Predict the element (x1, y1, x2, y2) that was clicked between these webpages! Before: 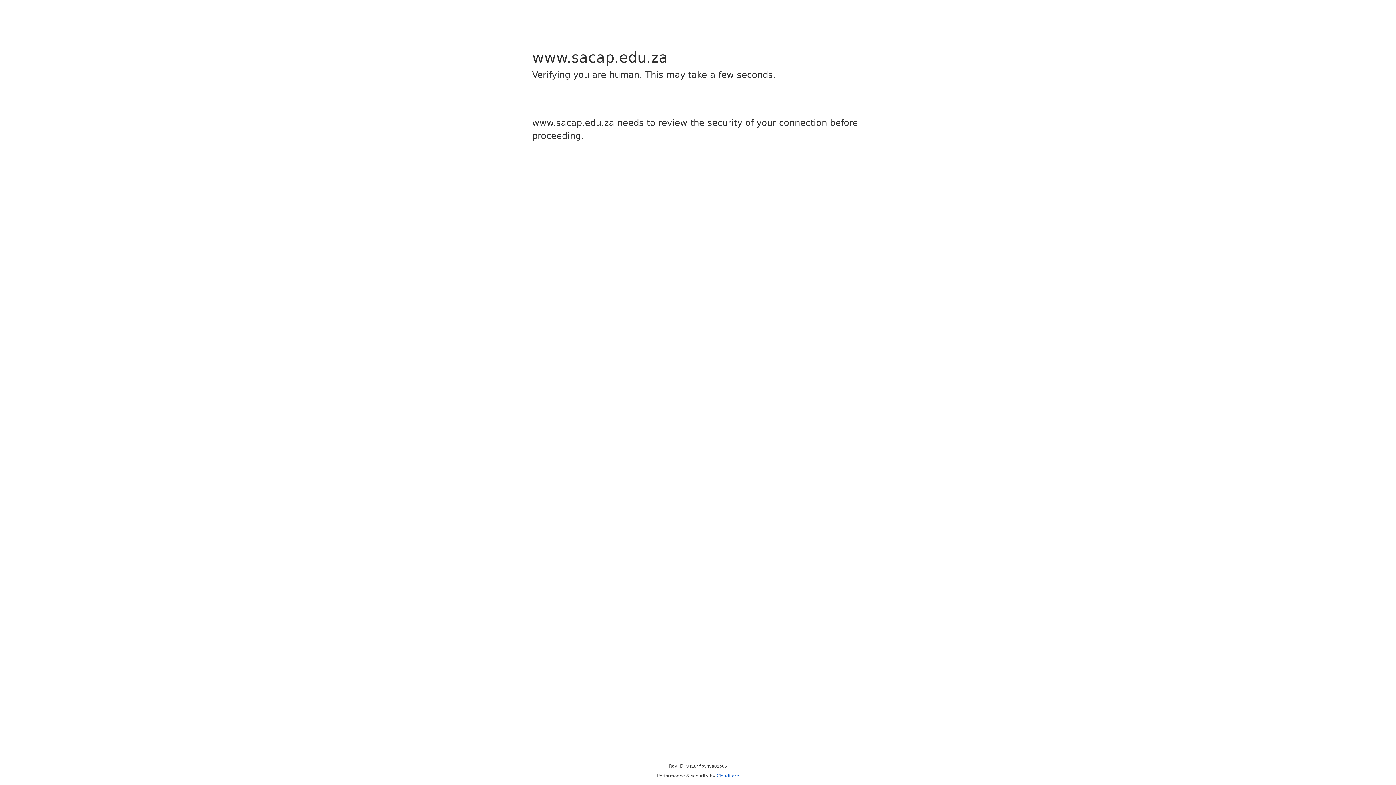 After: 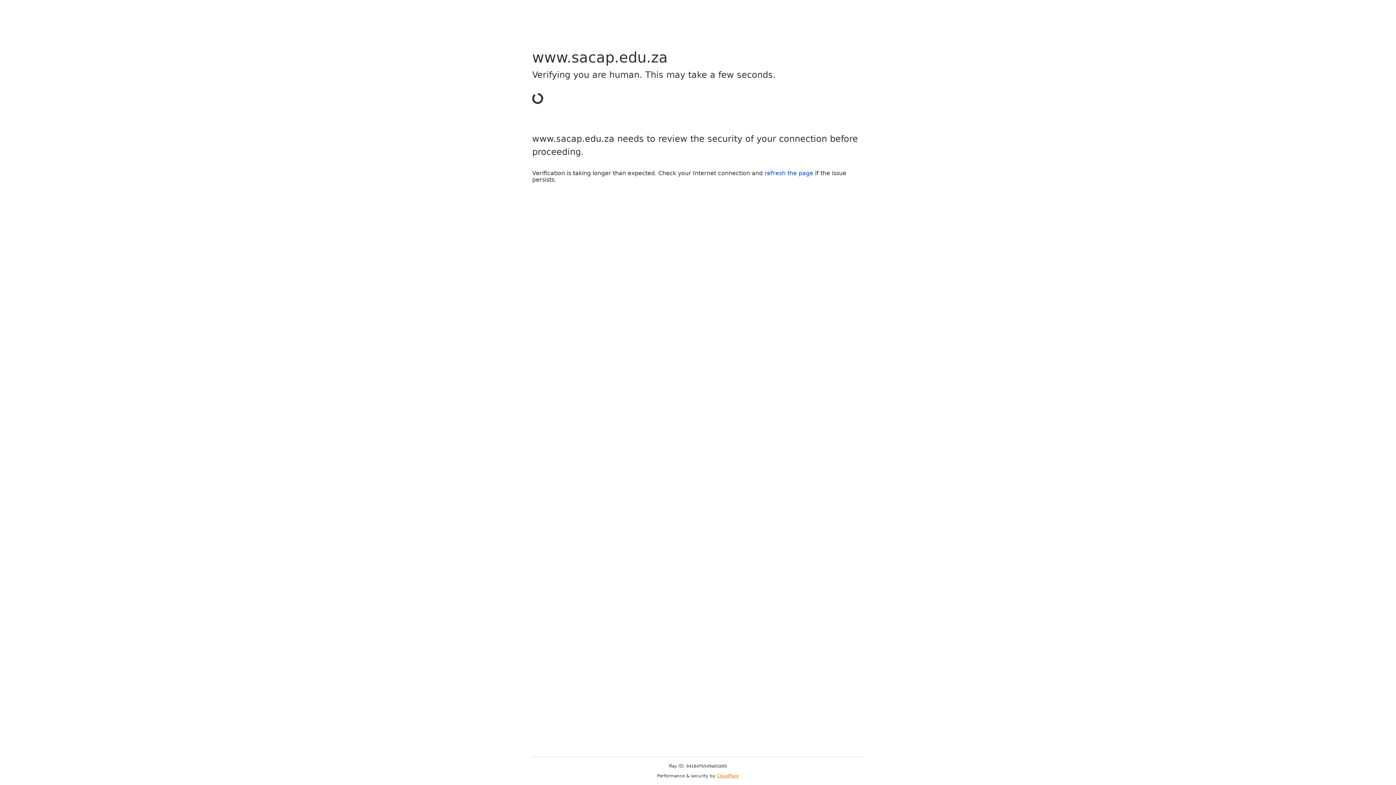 Action: bbox: (716, 773, 739, 778) label: Cloudflare